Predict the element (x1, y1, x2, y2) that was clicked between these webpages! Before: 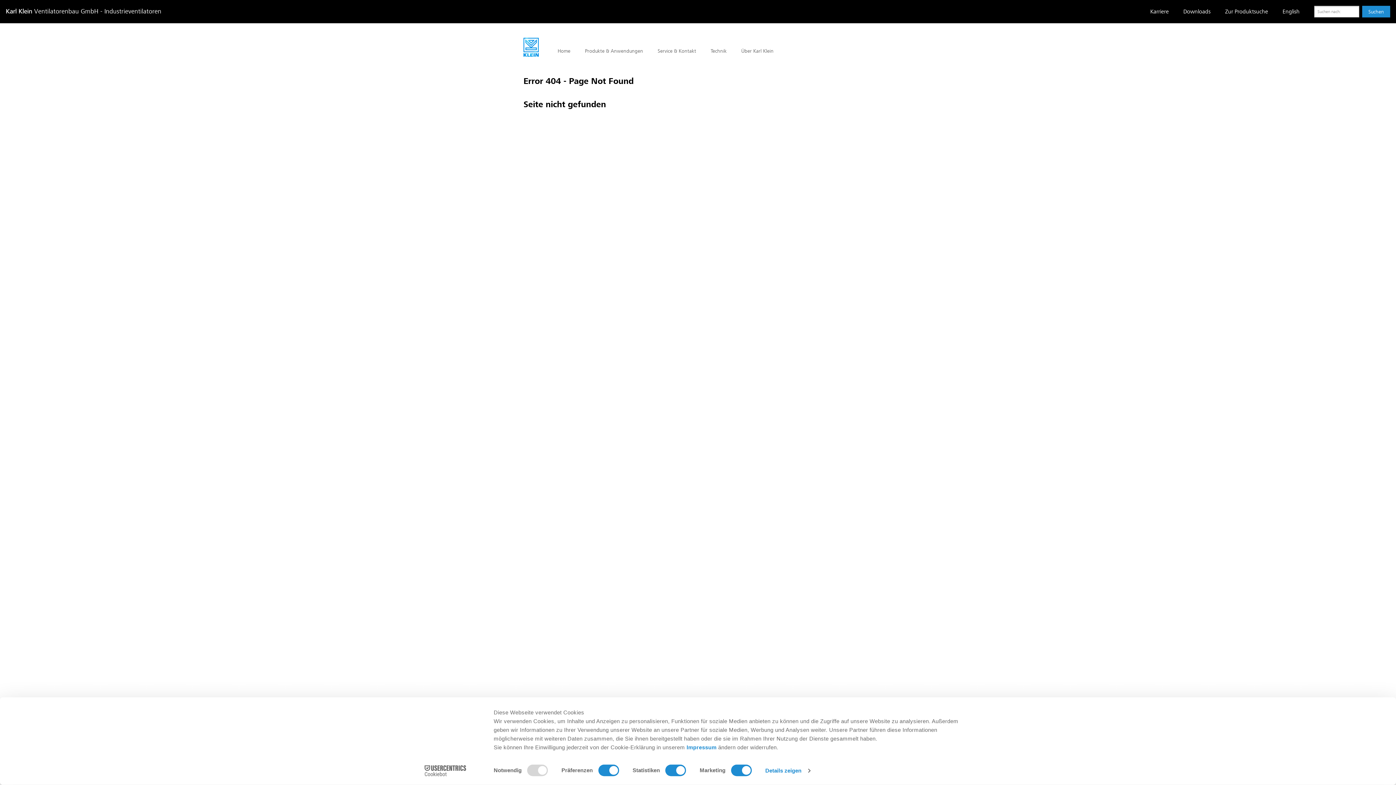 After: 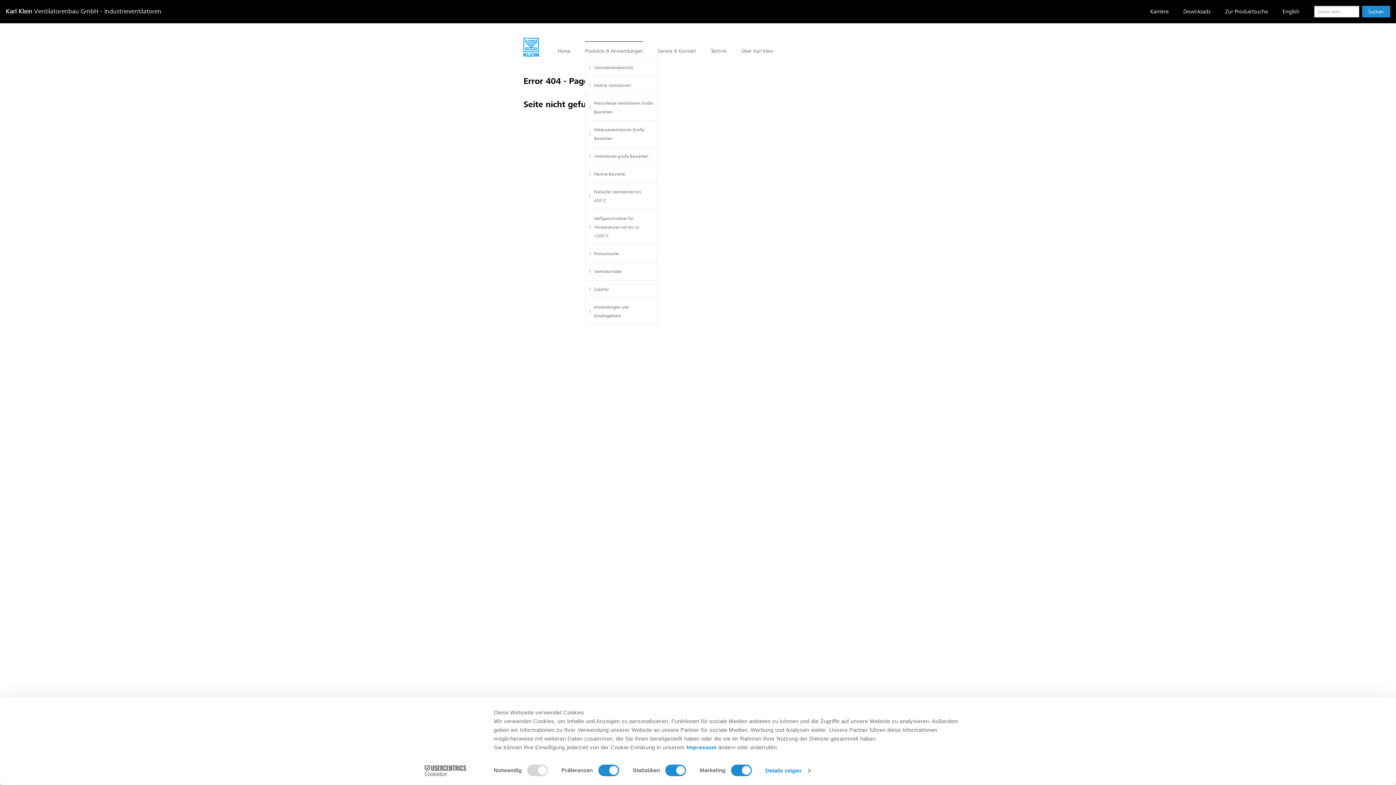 Action: bbox: (585, 48, 643, 54) label: Produkte & Anwendungen